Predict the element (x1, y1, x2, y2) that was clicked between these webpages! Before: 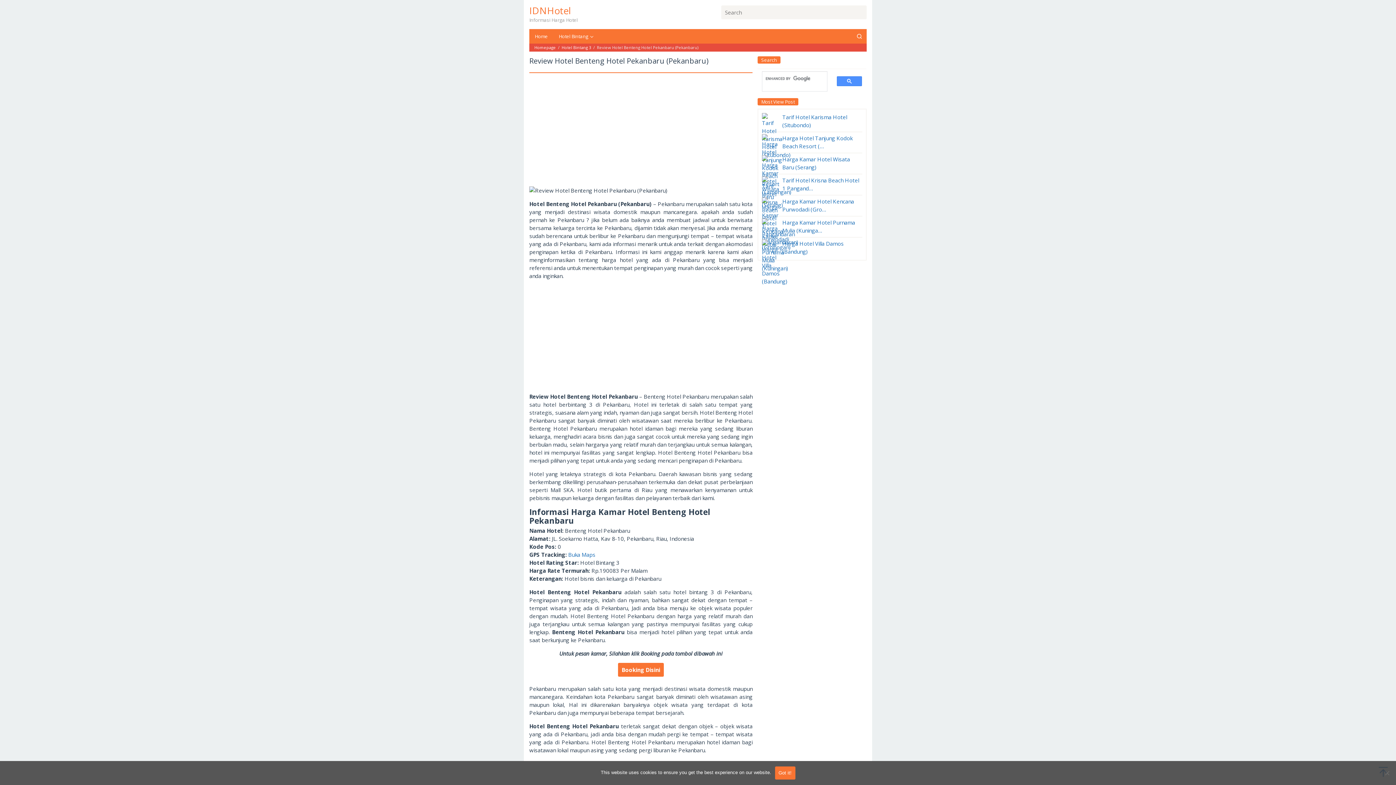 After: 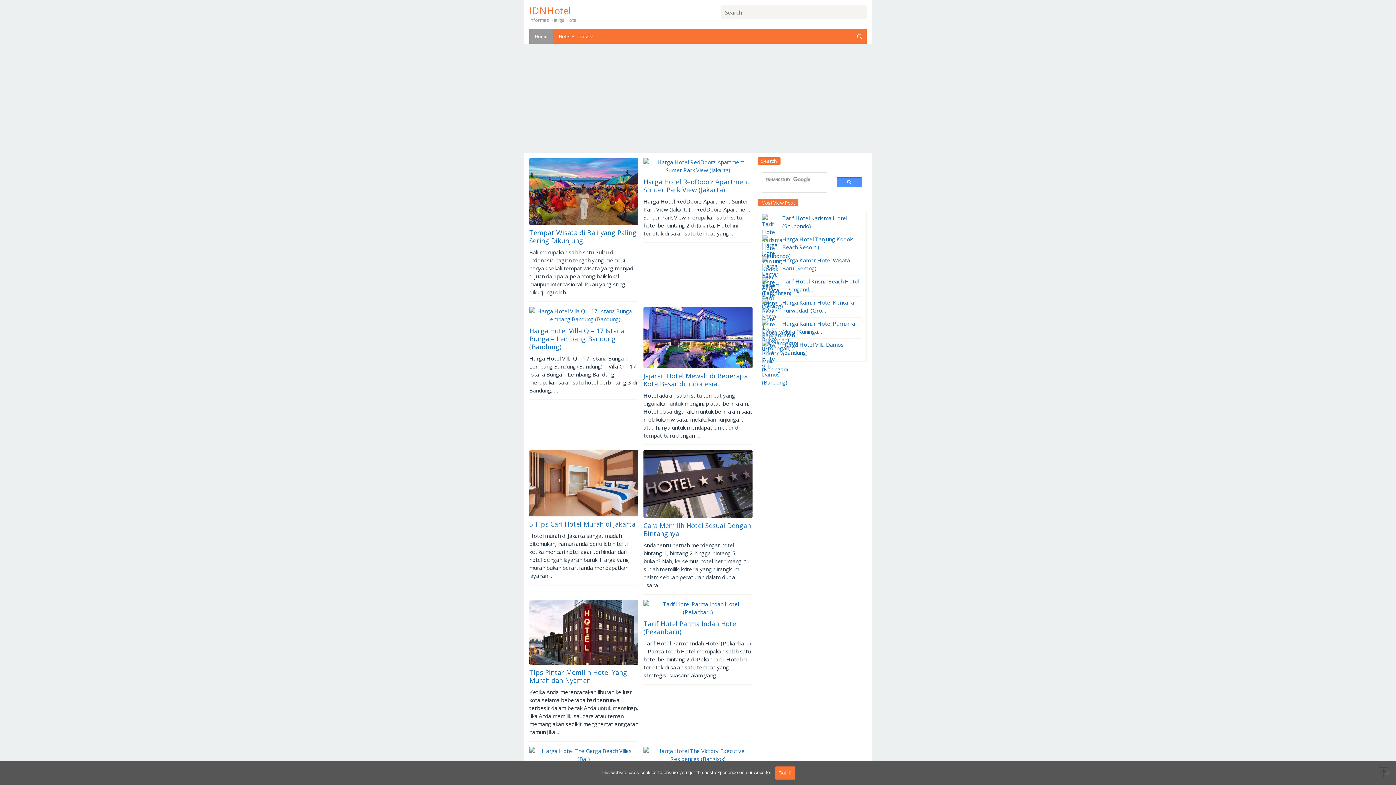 Action: label: Home bbox: (529, 29, 553, 43)